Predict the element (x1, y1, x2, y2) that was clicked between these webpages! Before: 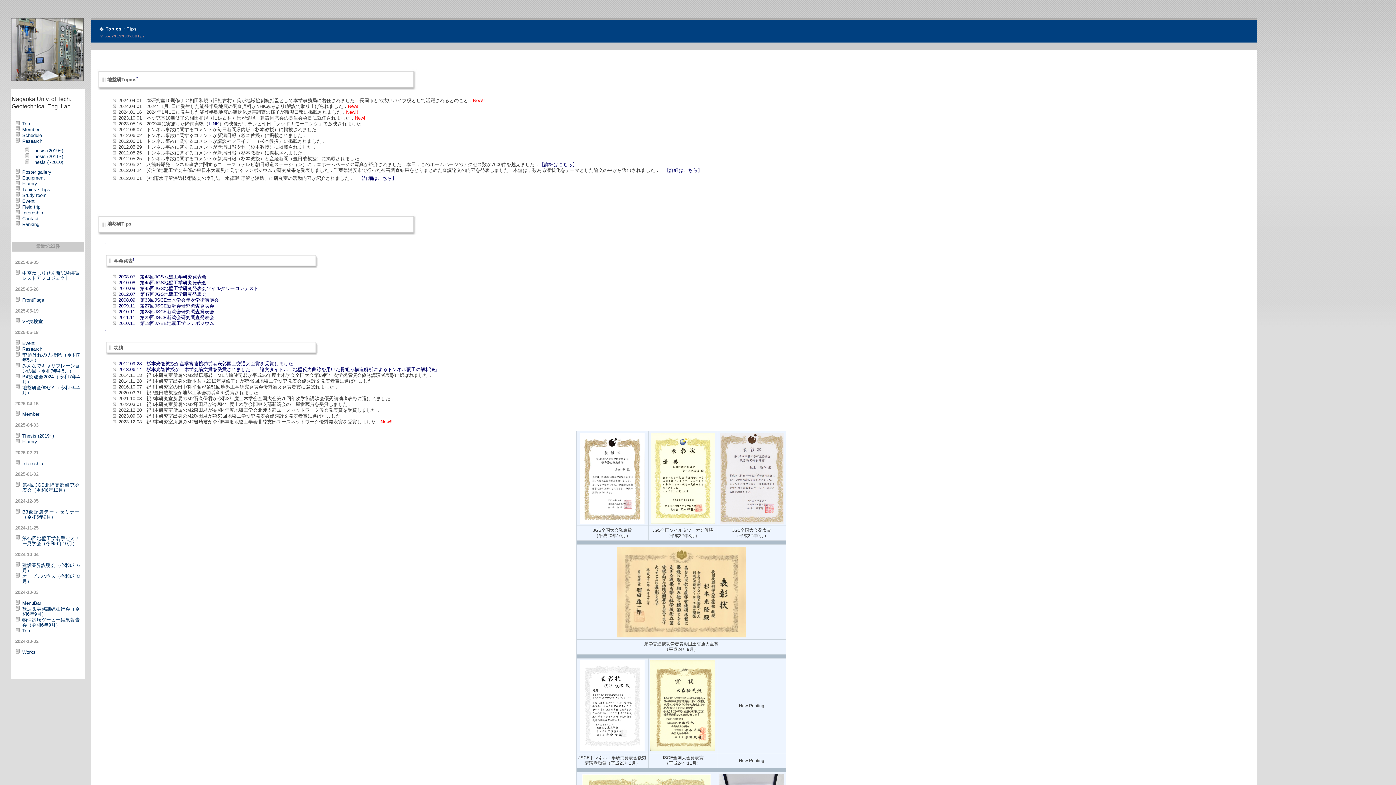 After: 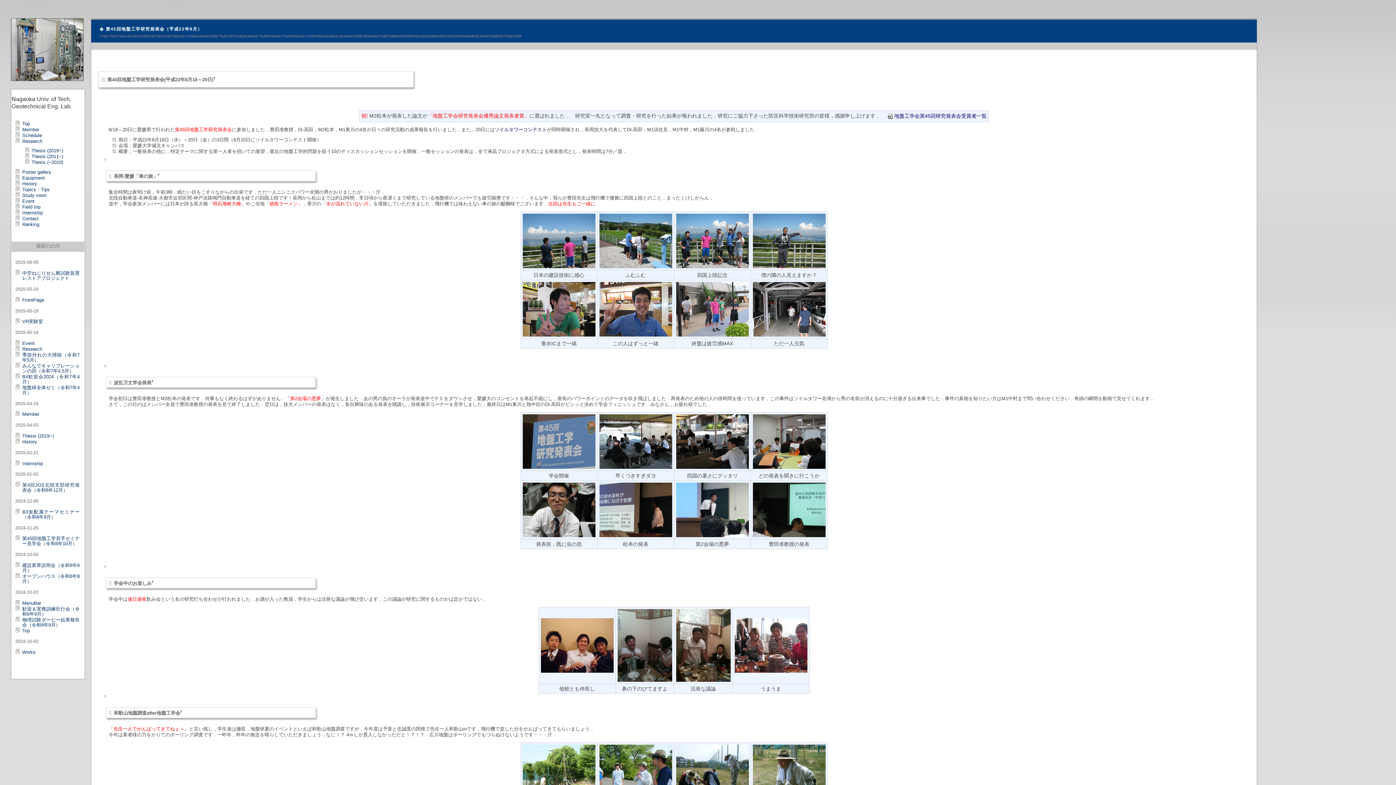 Action: label: 2010.08　第45回JGS地盤工学研究発表会 bbox: (118, 279, 206, 285)